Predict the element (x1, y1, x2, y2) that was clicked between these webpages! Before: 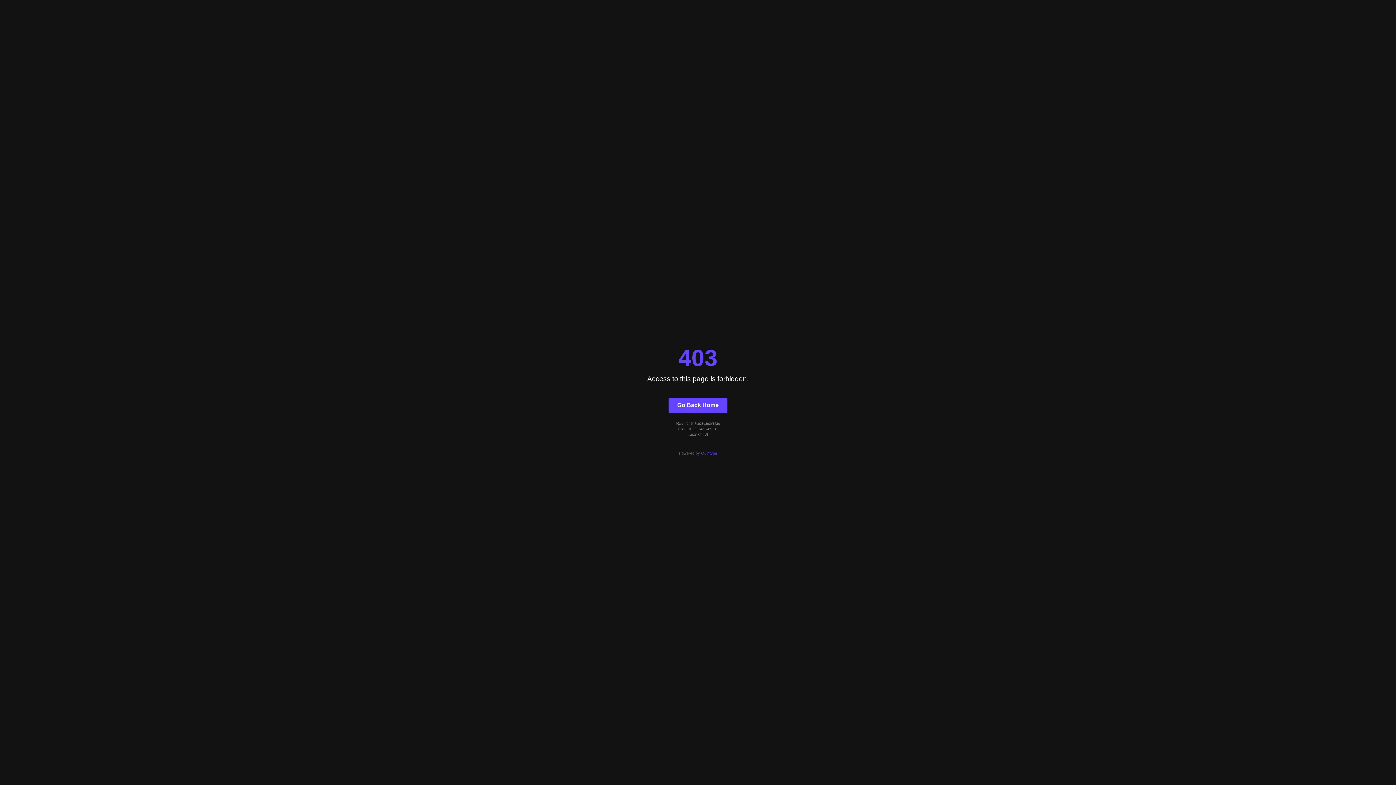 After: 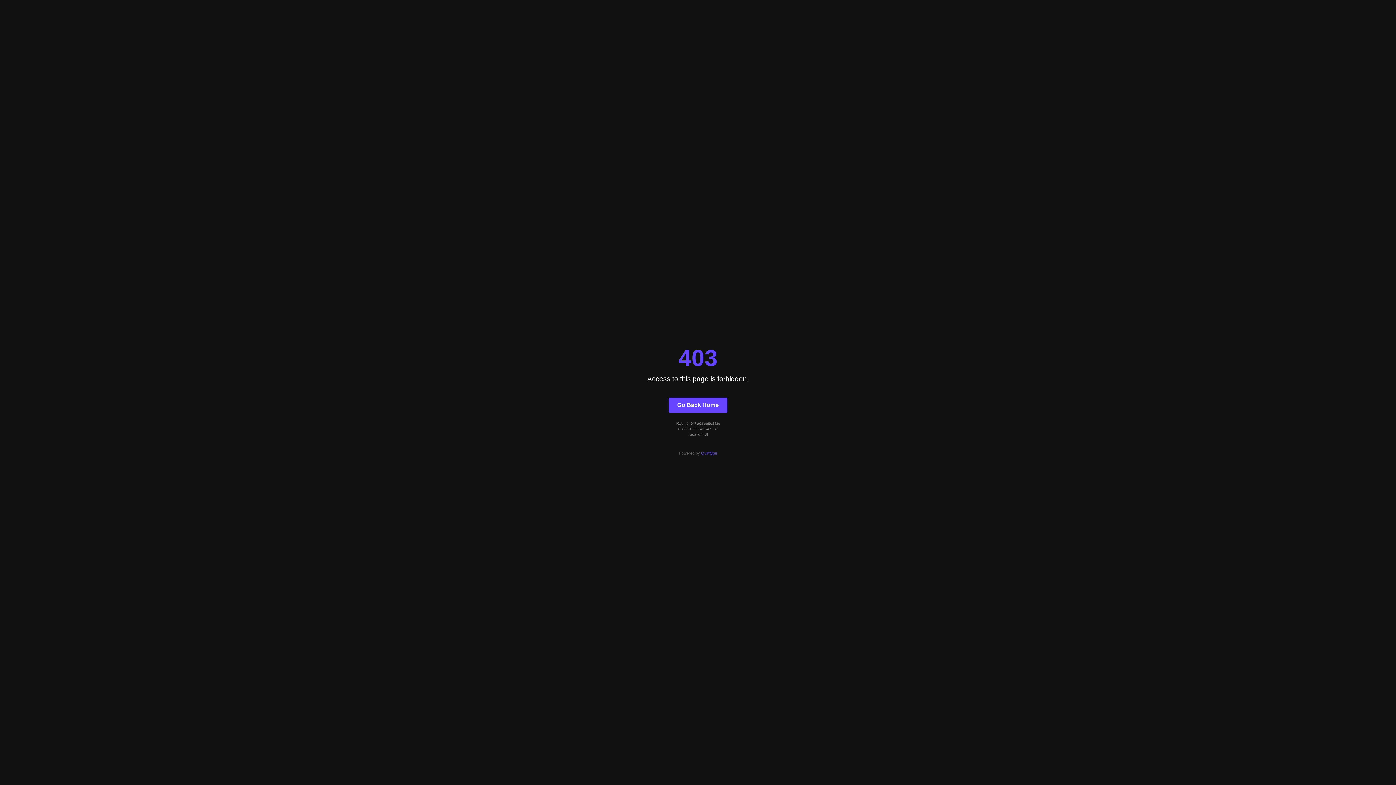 Action: label: Go Back Home bbox: (668, 397, 727, 412)